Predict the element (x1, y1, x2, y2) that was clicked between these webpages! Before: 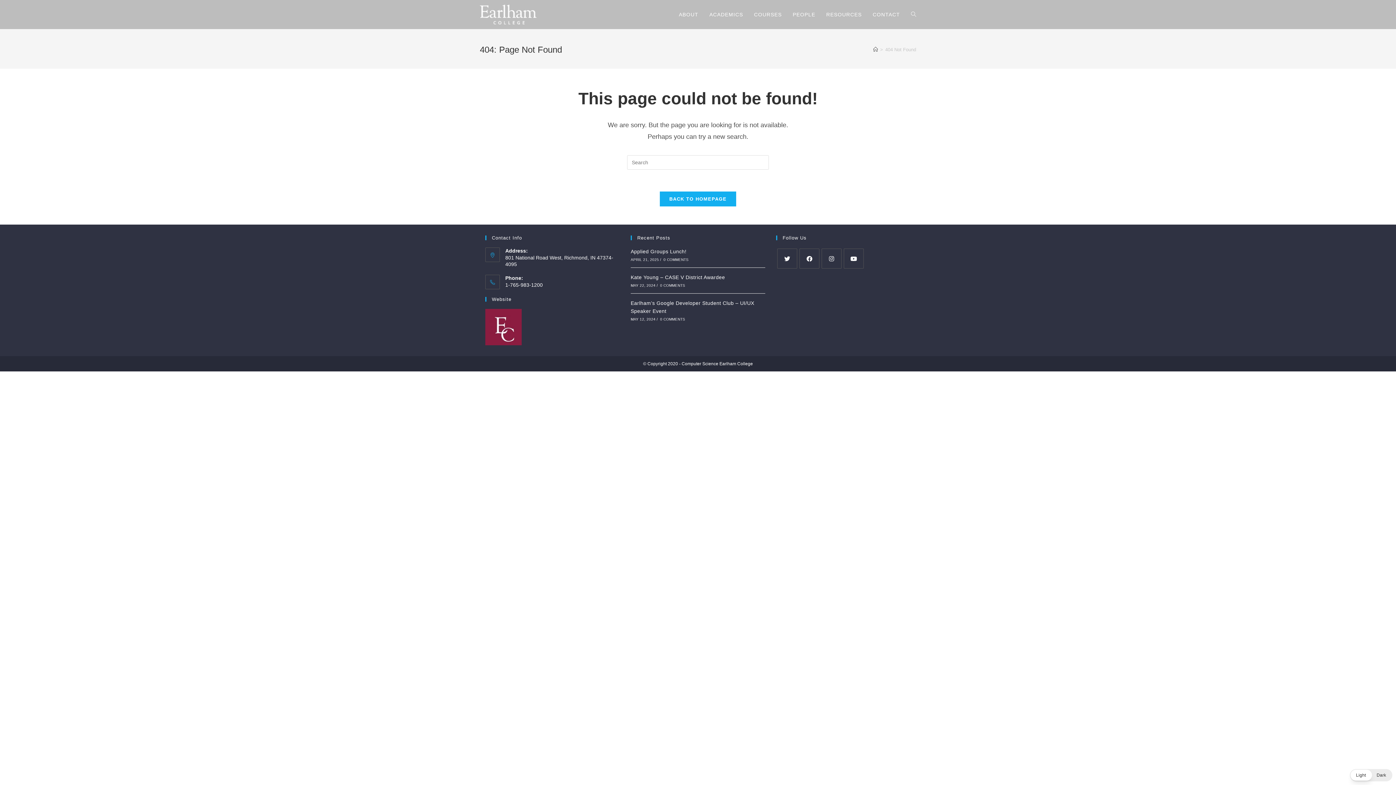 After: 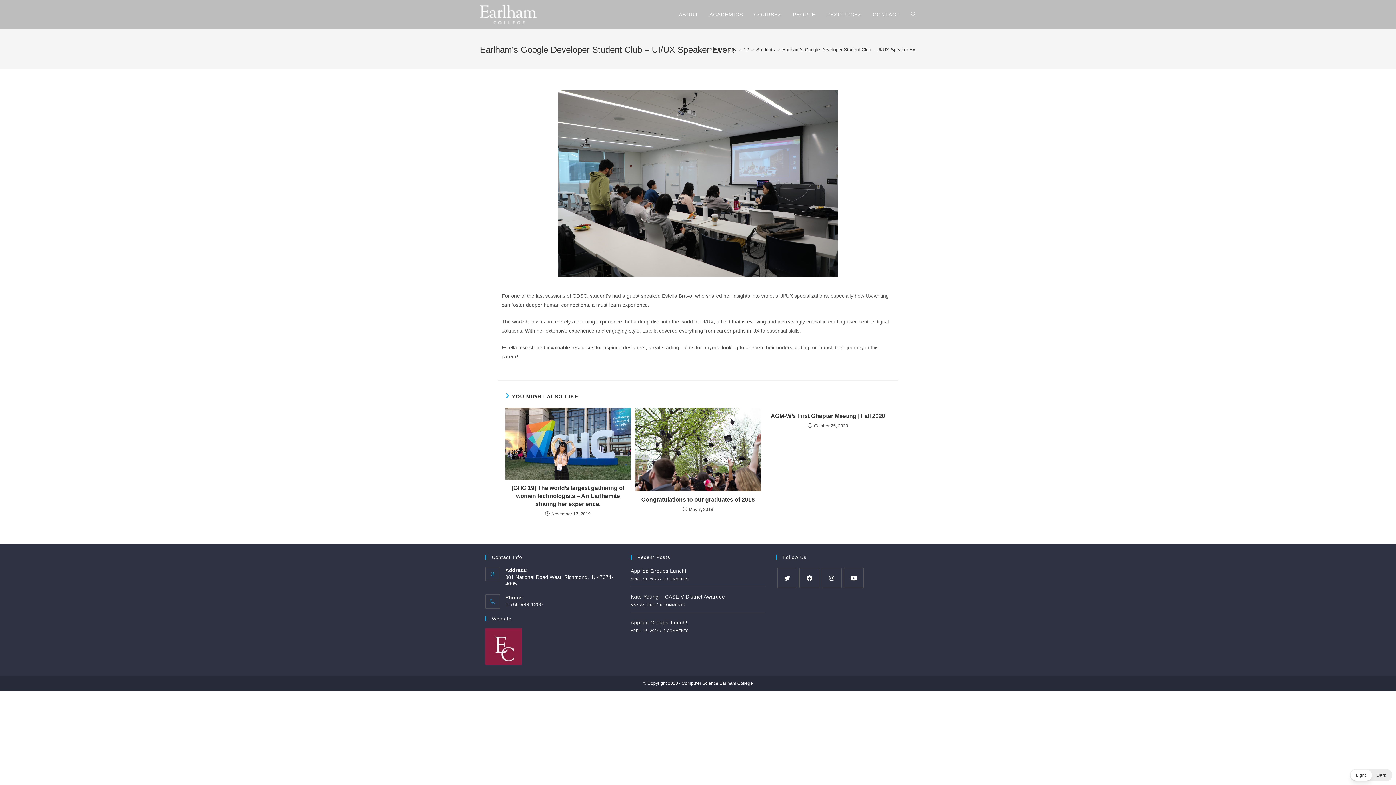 Action: bbox: (660, 317, 685, 321) label: 0 COMMENTS